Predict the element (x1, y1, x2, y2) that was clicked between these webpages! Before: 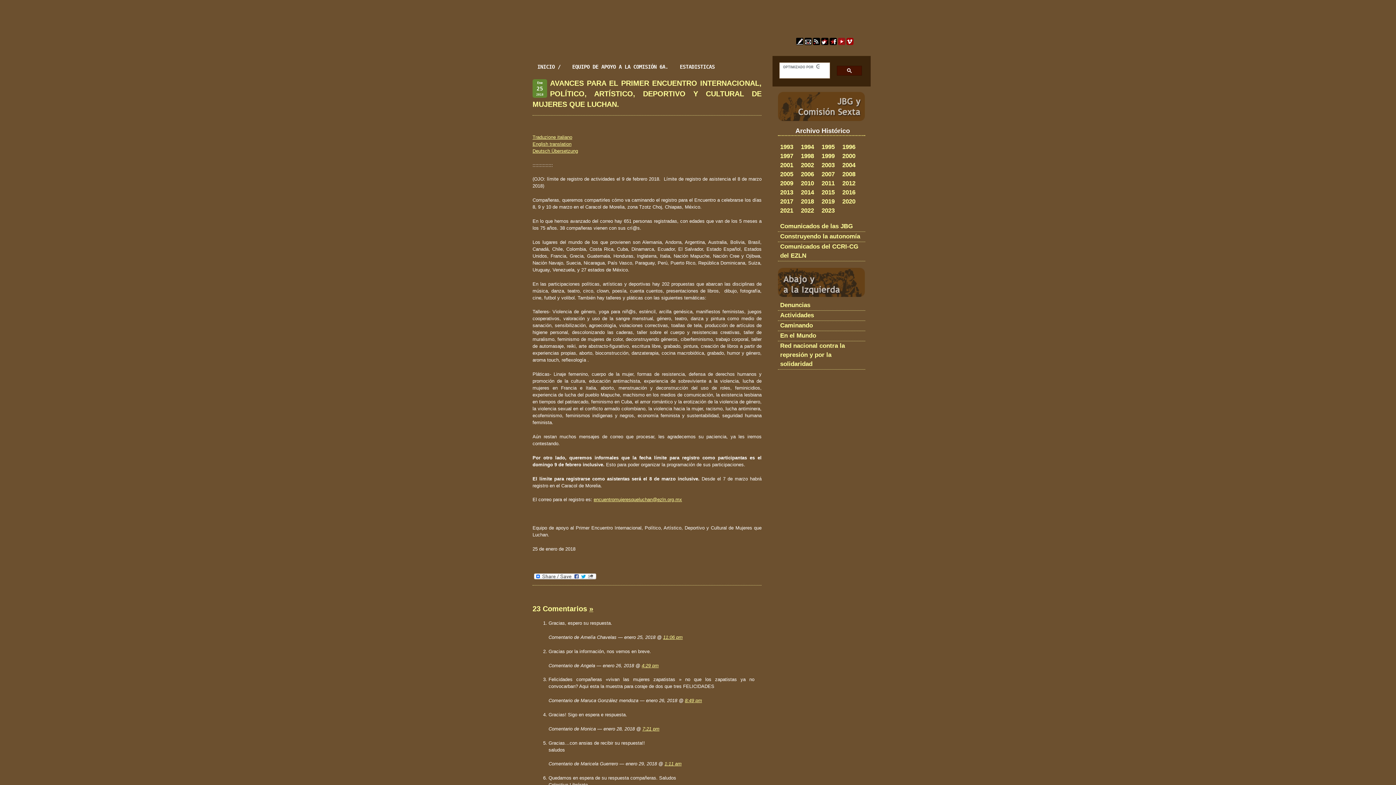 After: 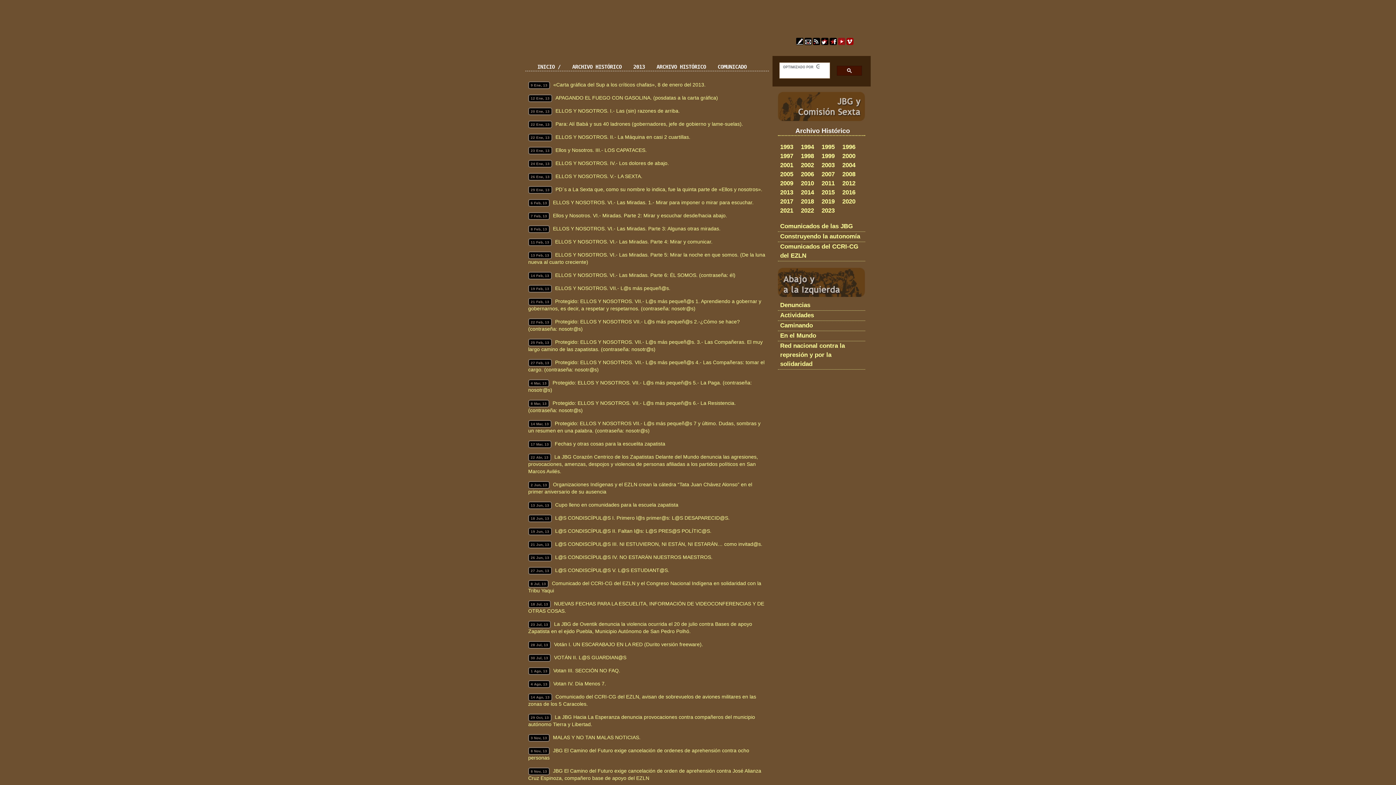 Action: label: 2013 bbox: (778, 189, 793, 196)